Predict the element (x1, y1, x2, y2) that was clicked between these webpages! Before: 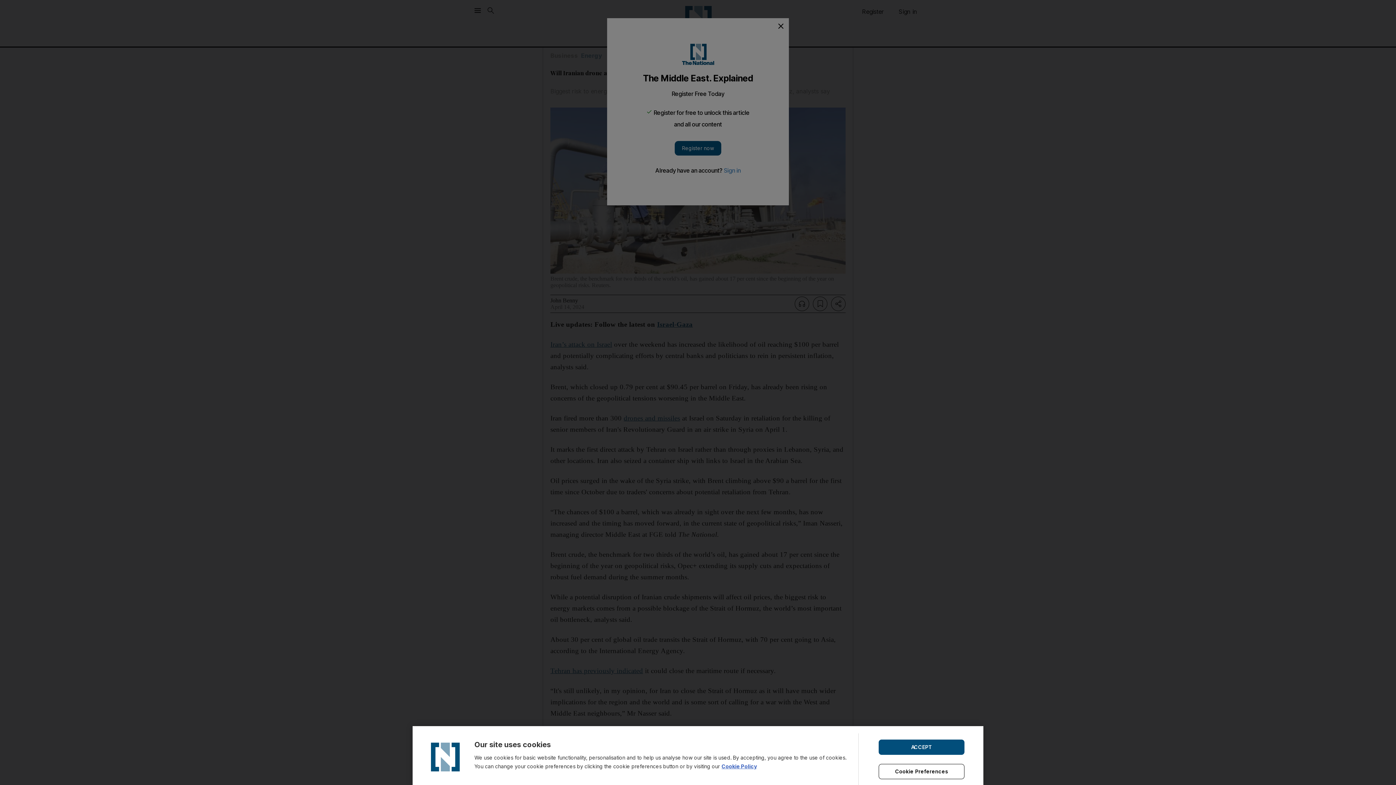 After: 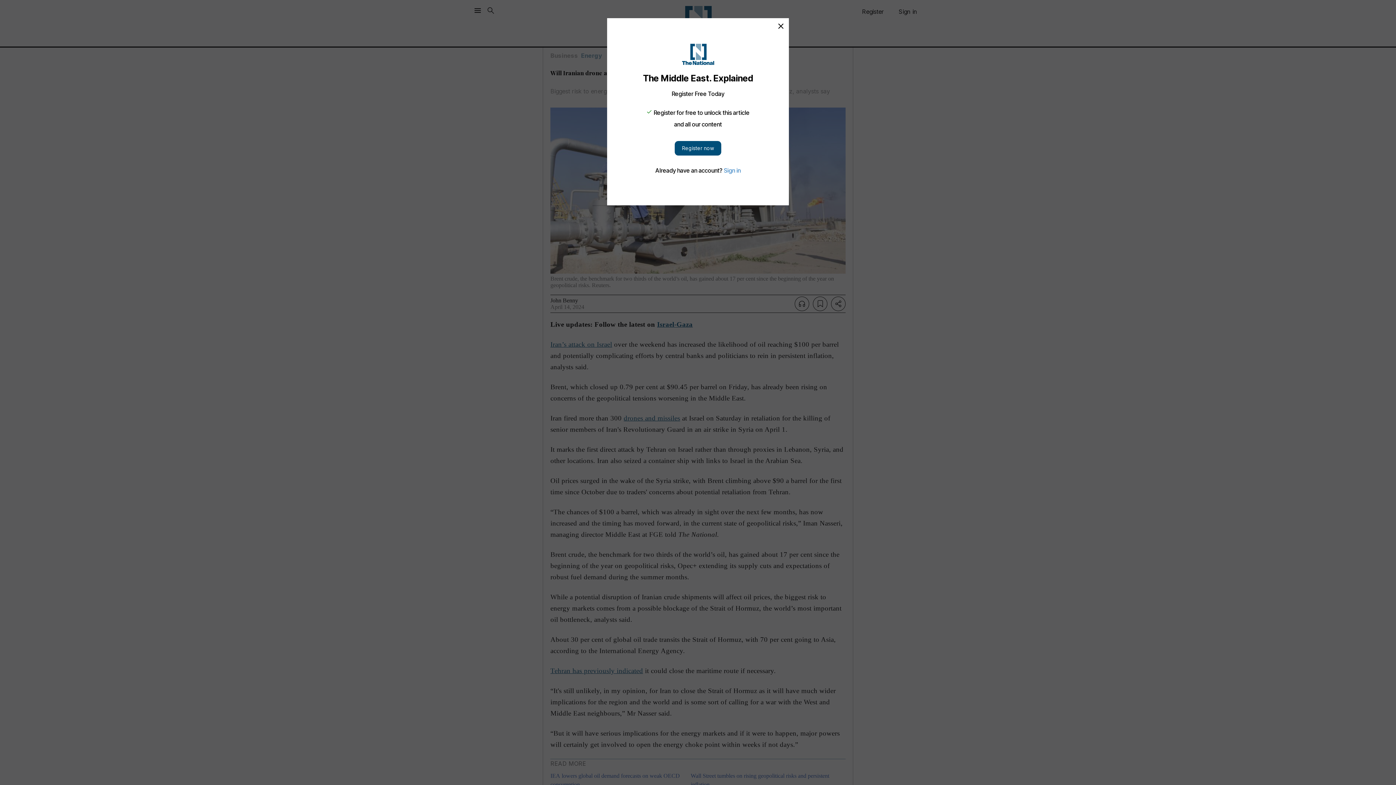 Action: label: ACCEPT bbox: (878, 739, 964, 755)